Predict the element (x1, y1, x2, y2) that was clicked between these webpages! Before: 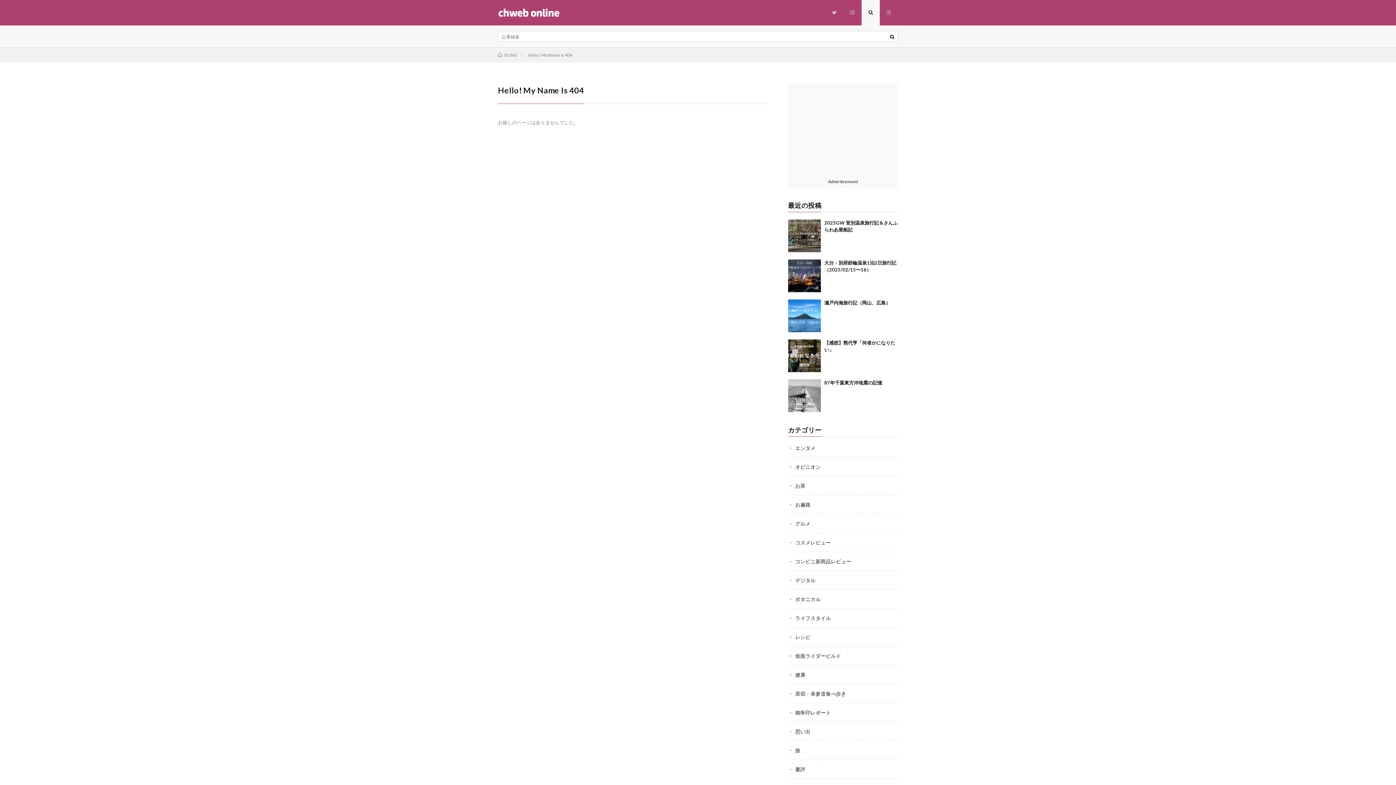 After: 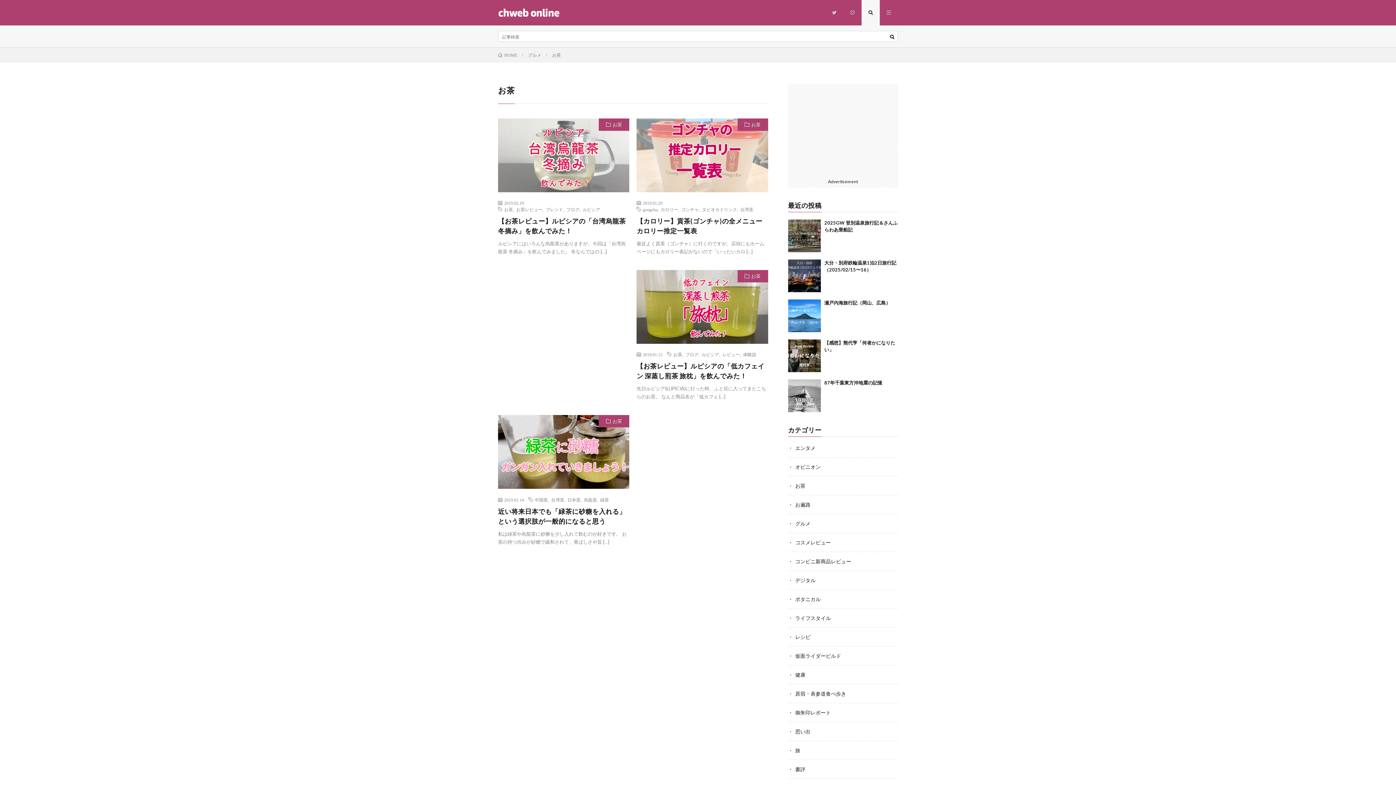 Action: bbox: (795, 482, 805, 489) label: お茶